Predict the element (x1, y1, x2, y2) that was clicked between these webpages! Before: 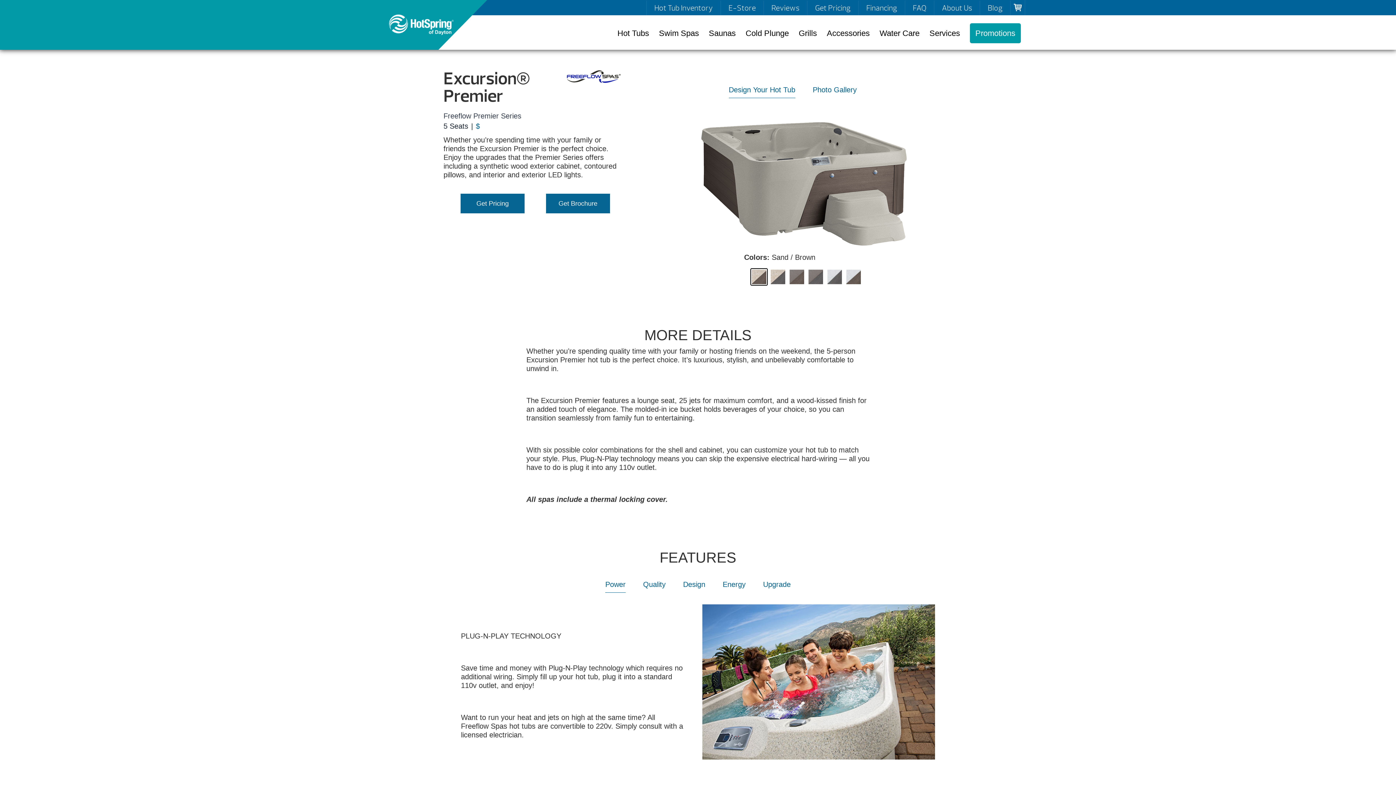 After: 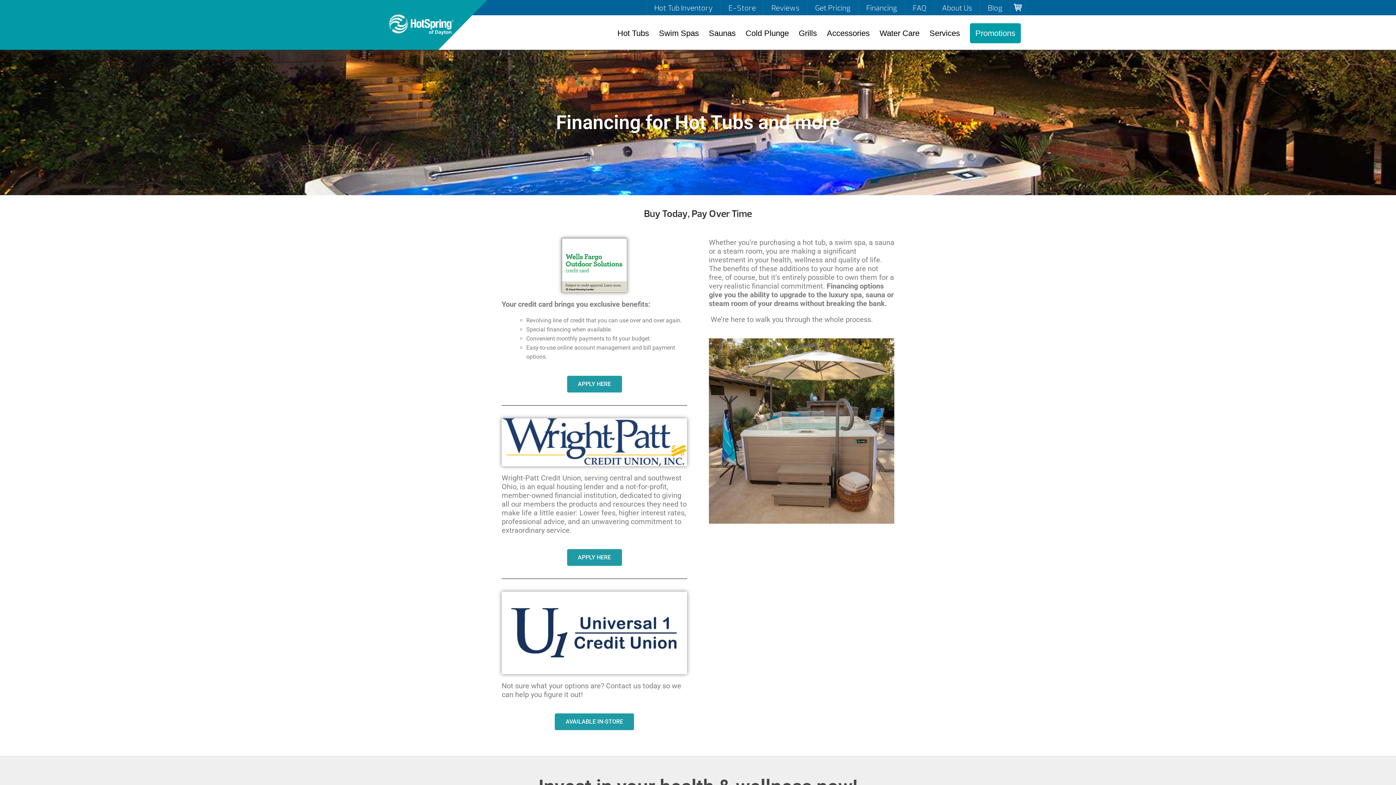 Action: bbox: (858, 0, 905, 15) label: Financing